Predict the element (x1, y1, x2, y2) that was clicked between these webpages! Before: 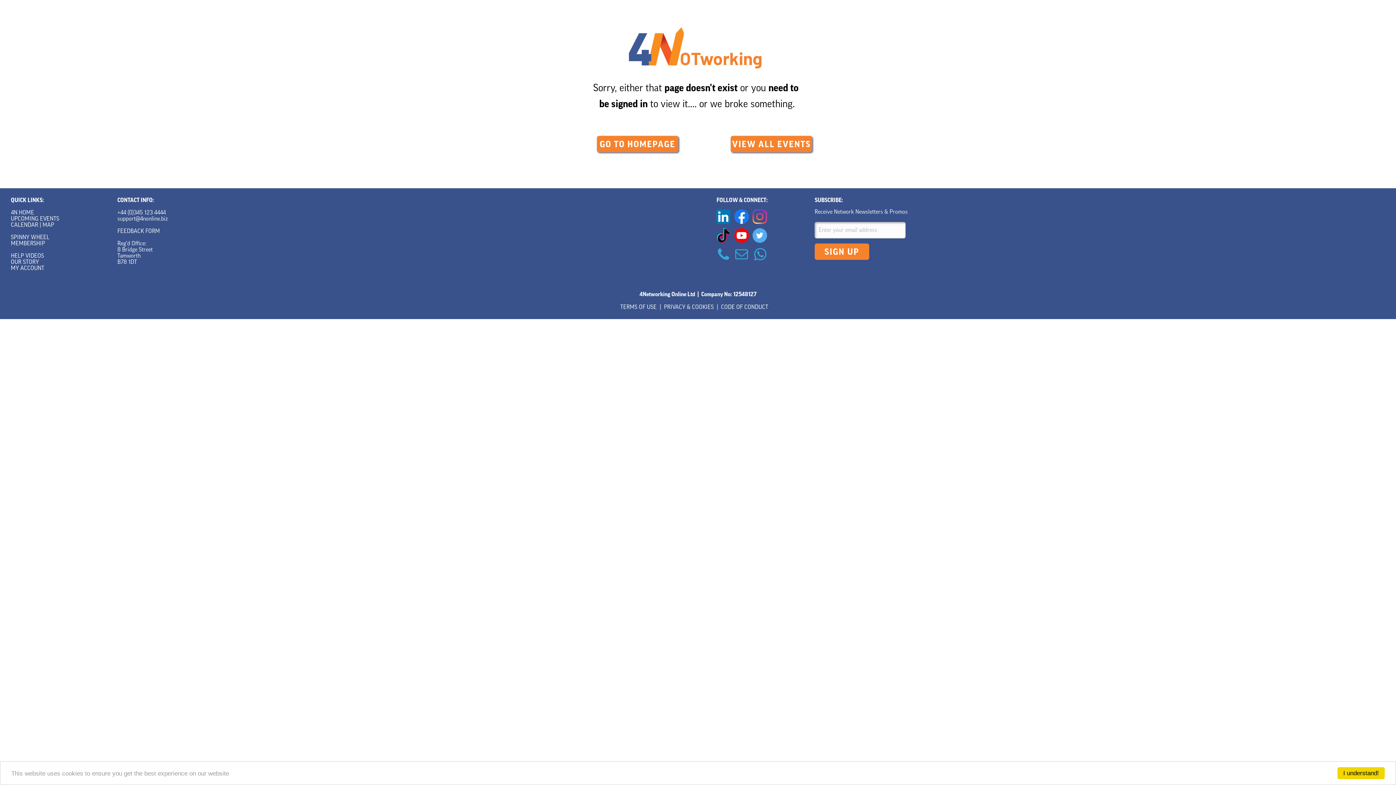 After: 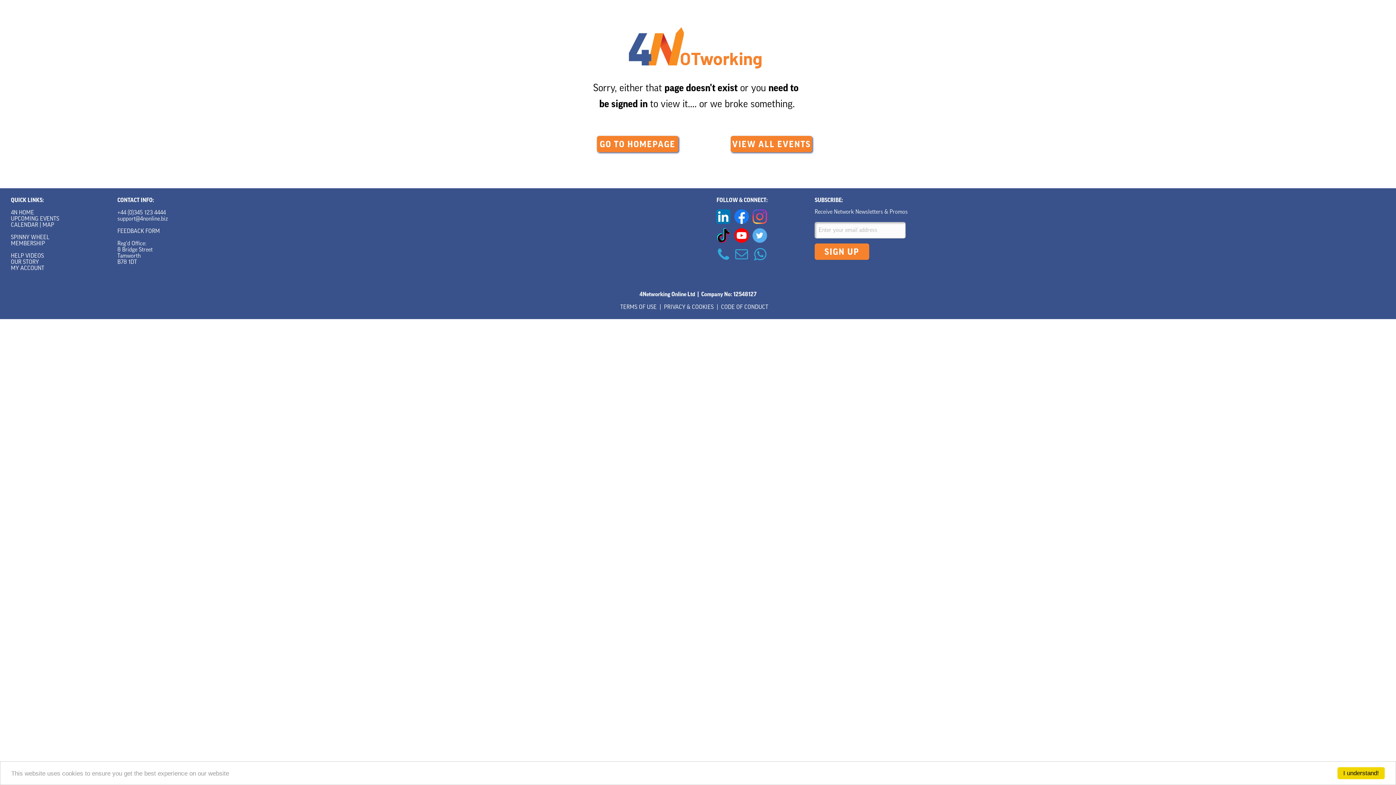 Action: bbox: (753, 247, 767, 261)